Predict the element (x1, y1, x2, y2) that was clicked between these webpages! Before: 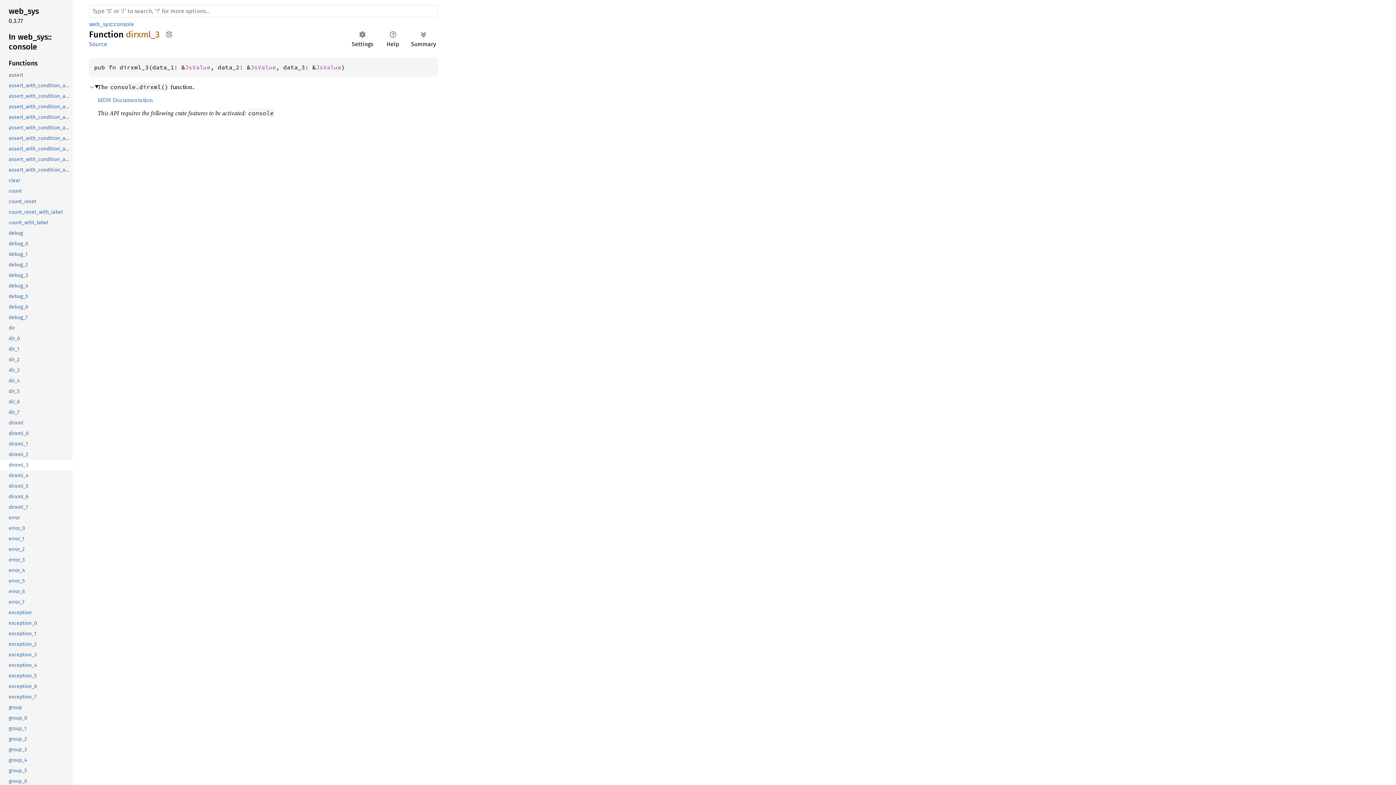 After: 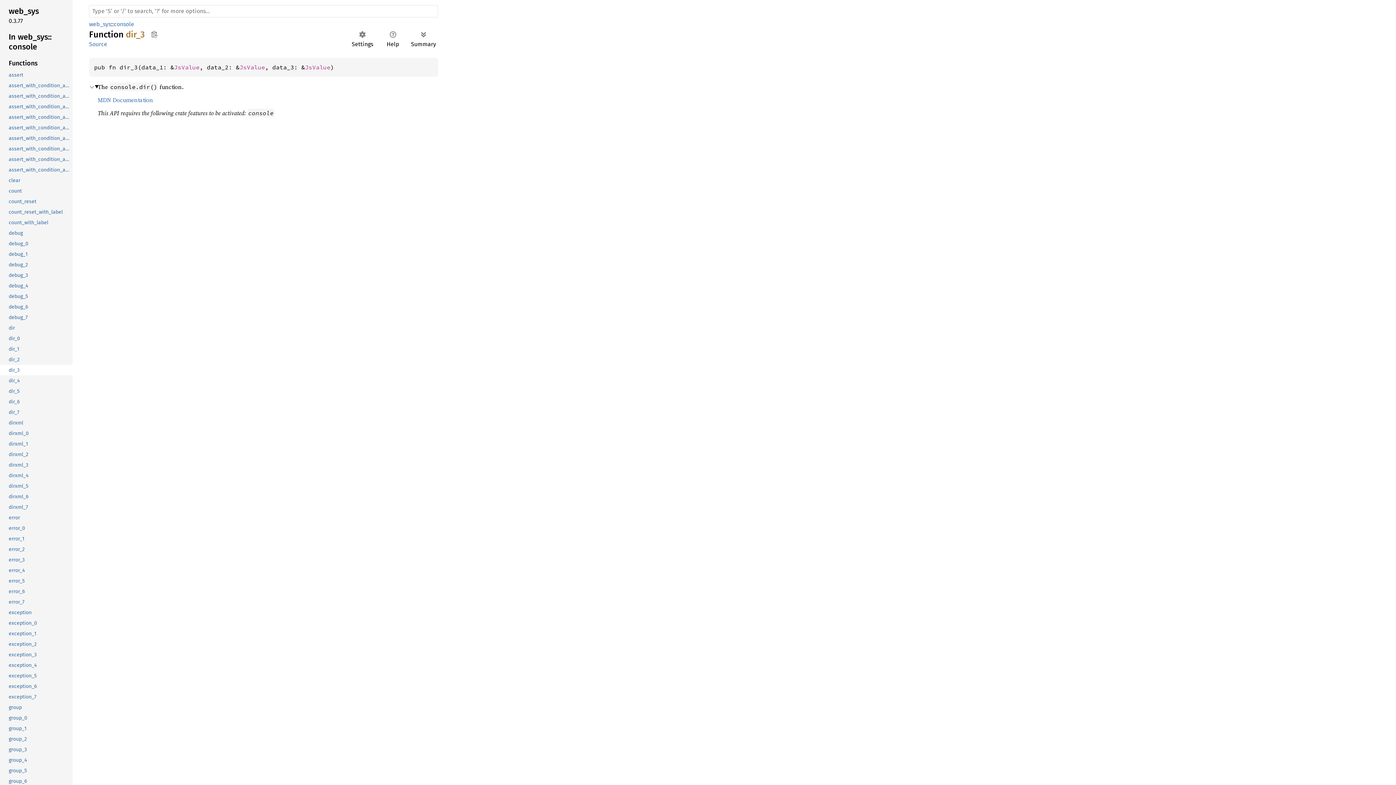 Action: bbox: (-1, 365, 71, 375) label: dir_3